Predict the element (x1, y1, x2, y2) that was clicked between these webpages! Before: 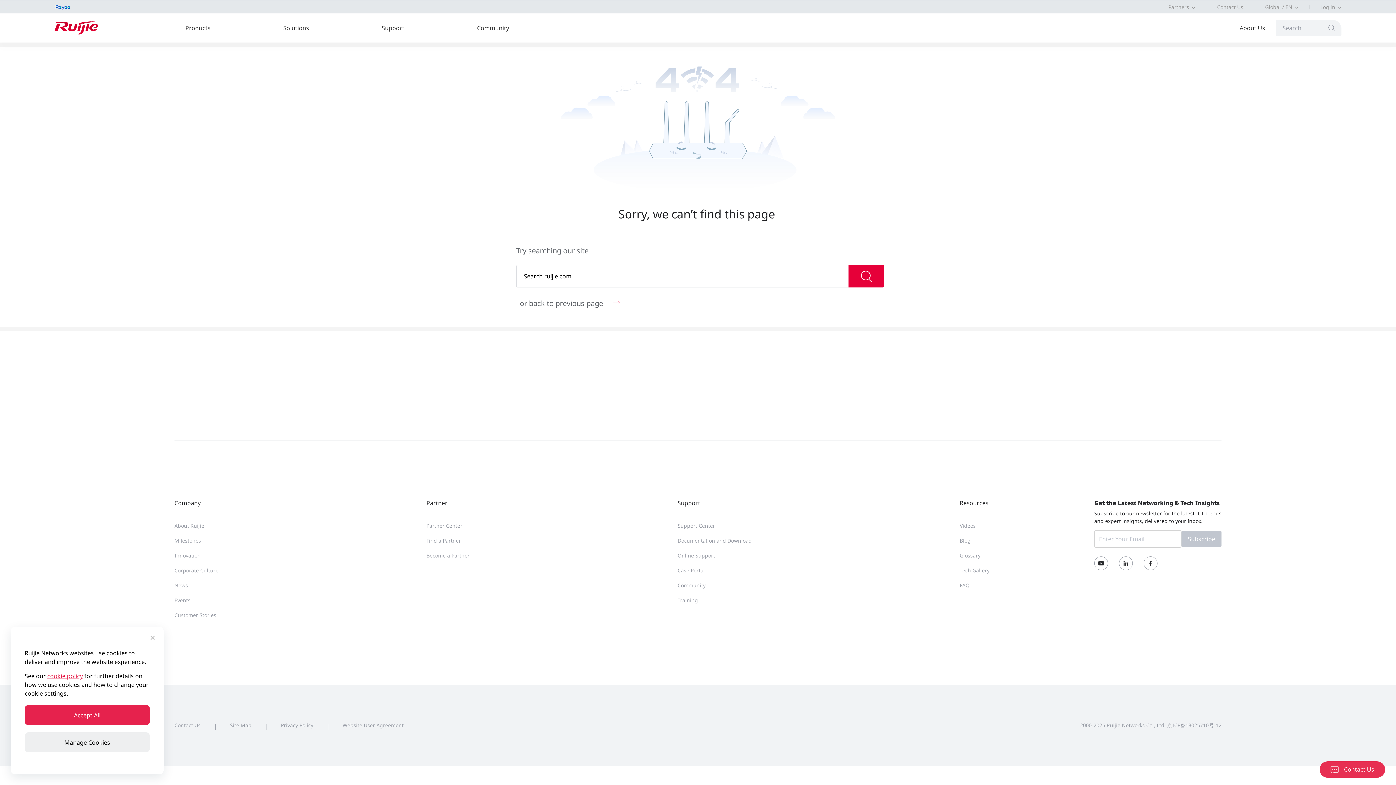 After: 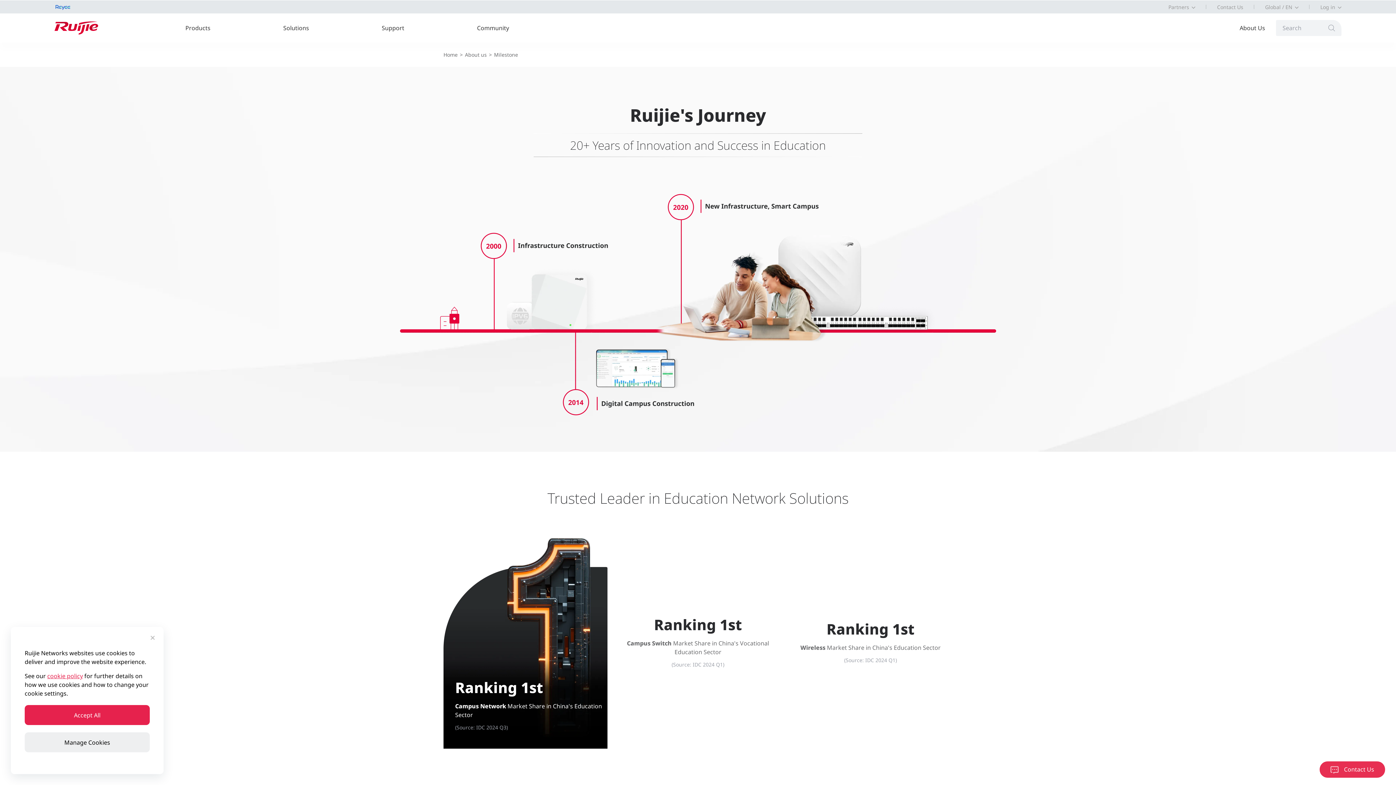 Action: bbox: (174, 537, 201, 544) label: Milestones